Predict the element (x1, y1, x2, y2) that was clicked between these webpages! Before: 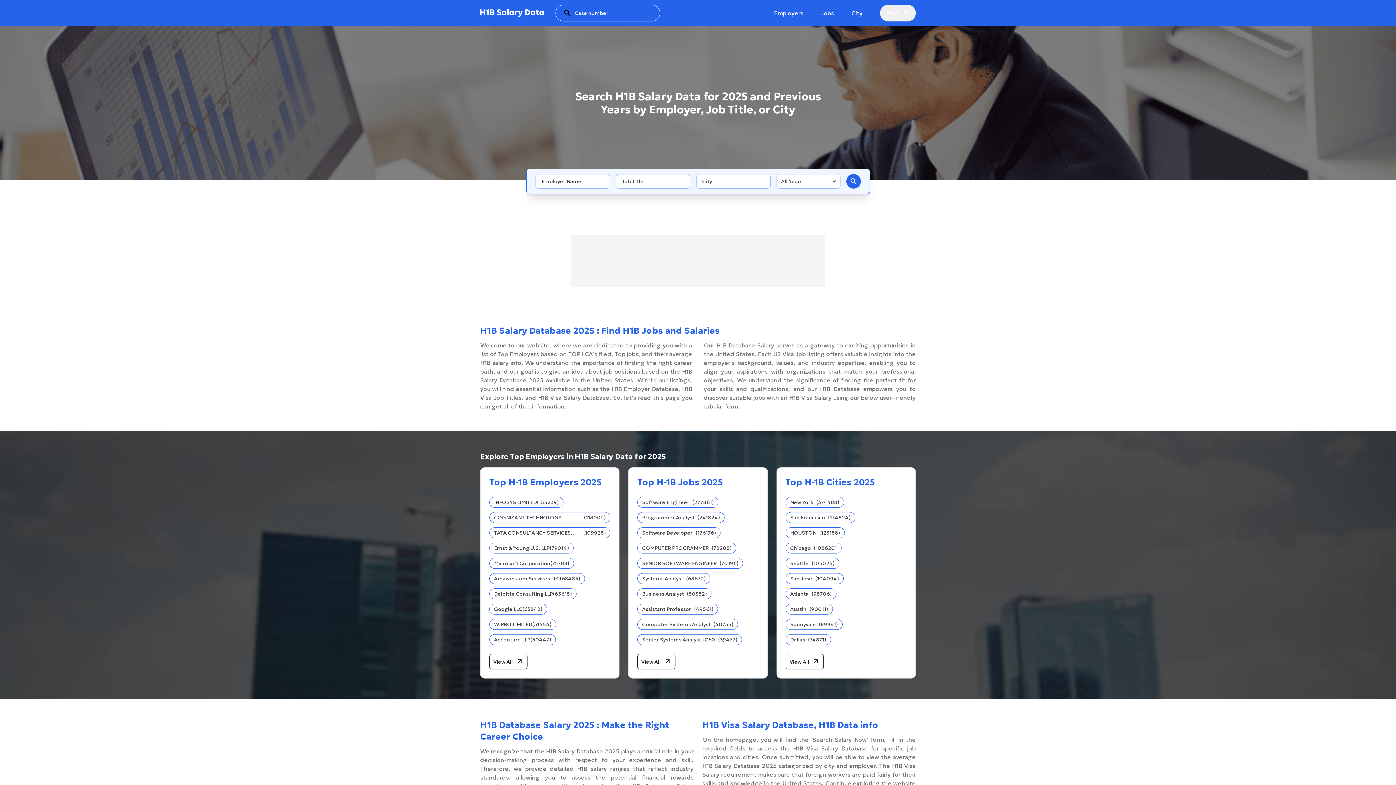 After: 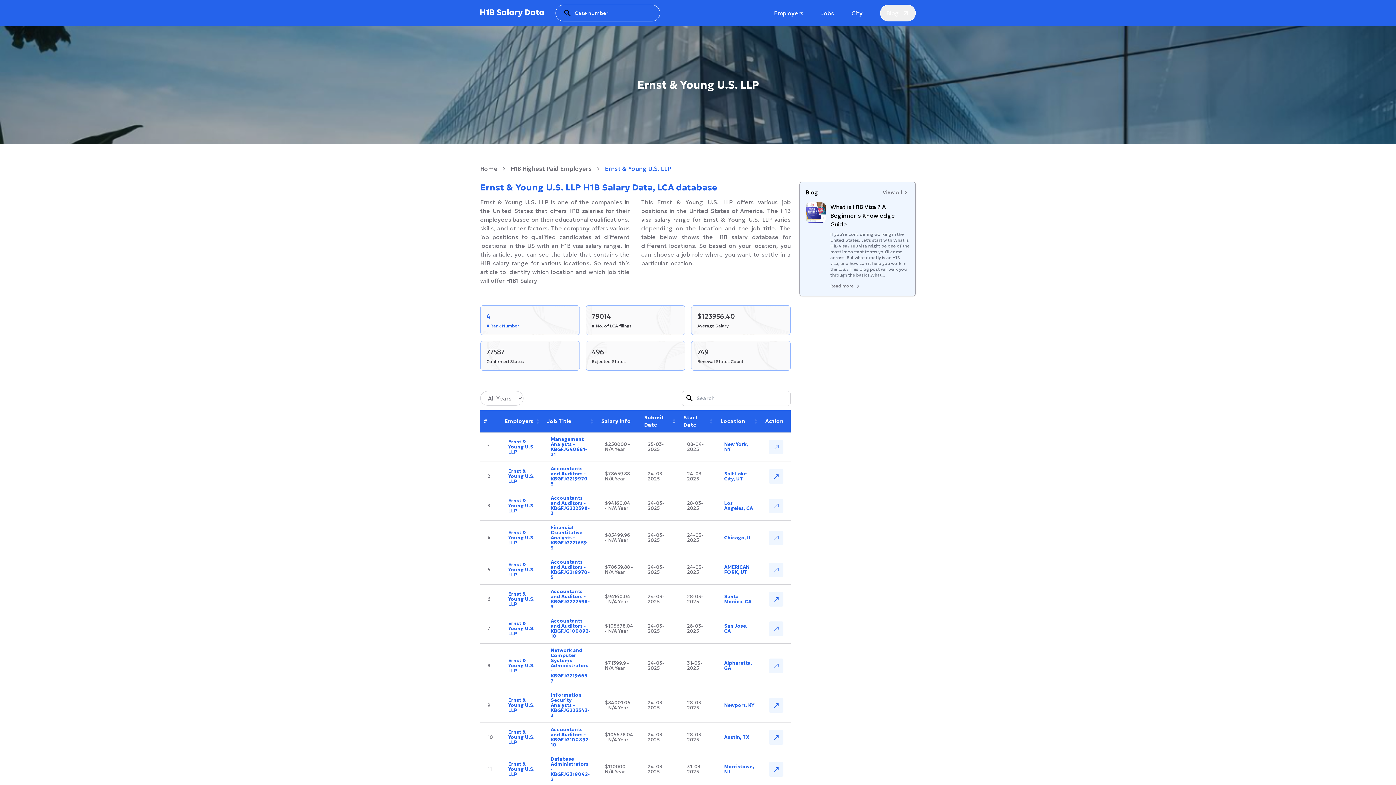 Action: label: Ernst & Young U.S. LLP
(79014) bbox: (494, 544, 569, 552)